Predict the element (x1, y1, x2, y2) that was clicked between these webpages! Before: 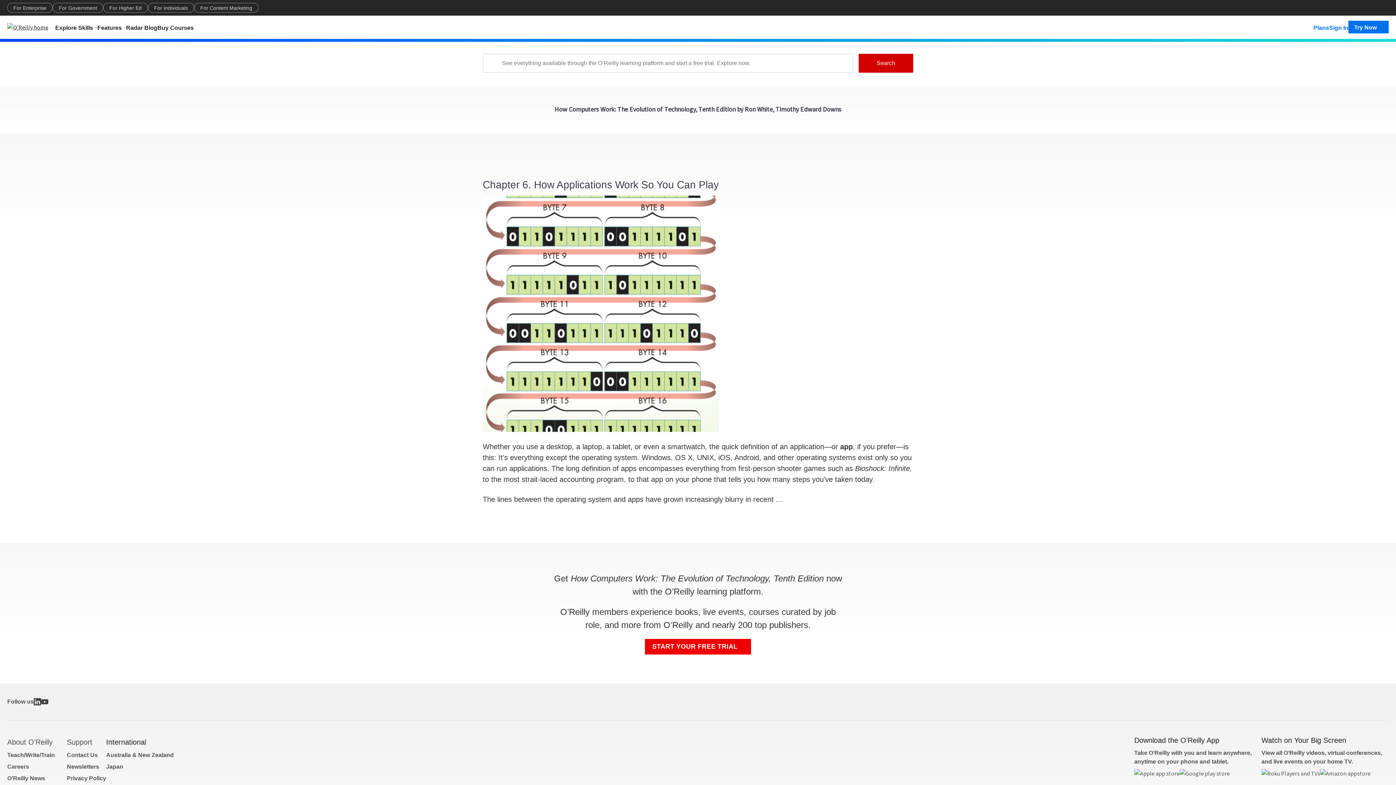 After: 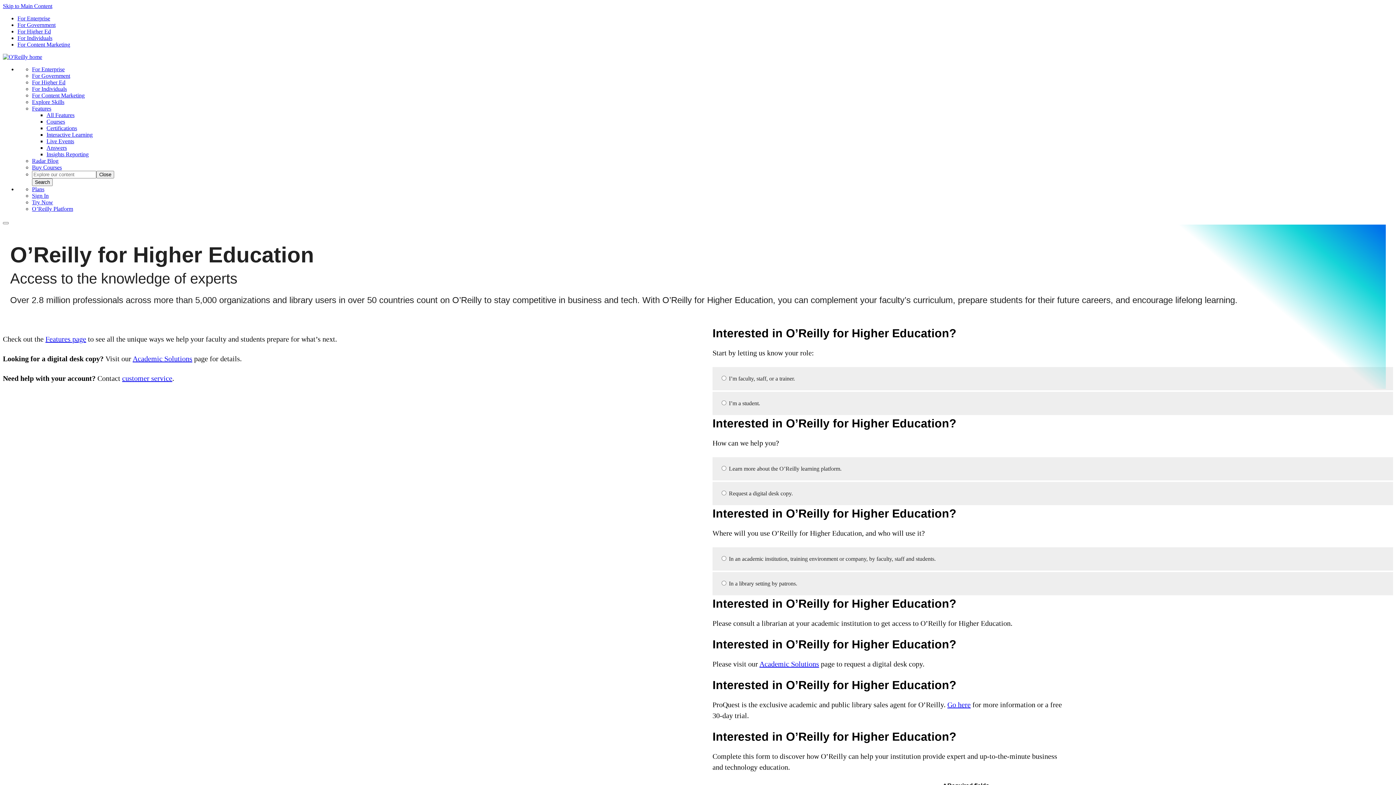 Action: label: For Higher Ed bbox: (103, 2, 148, 12)